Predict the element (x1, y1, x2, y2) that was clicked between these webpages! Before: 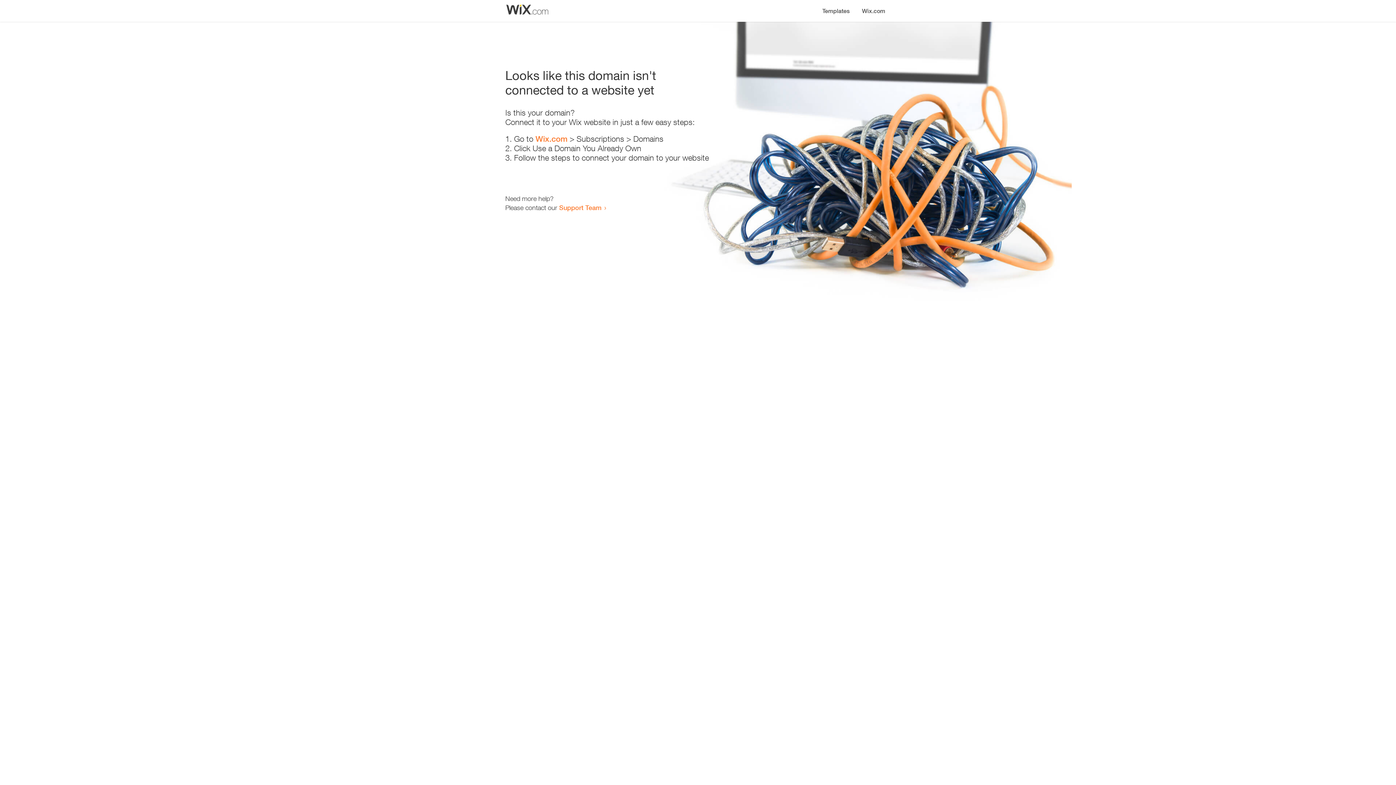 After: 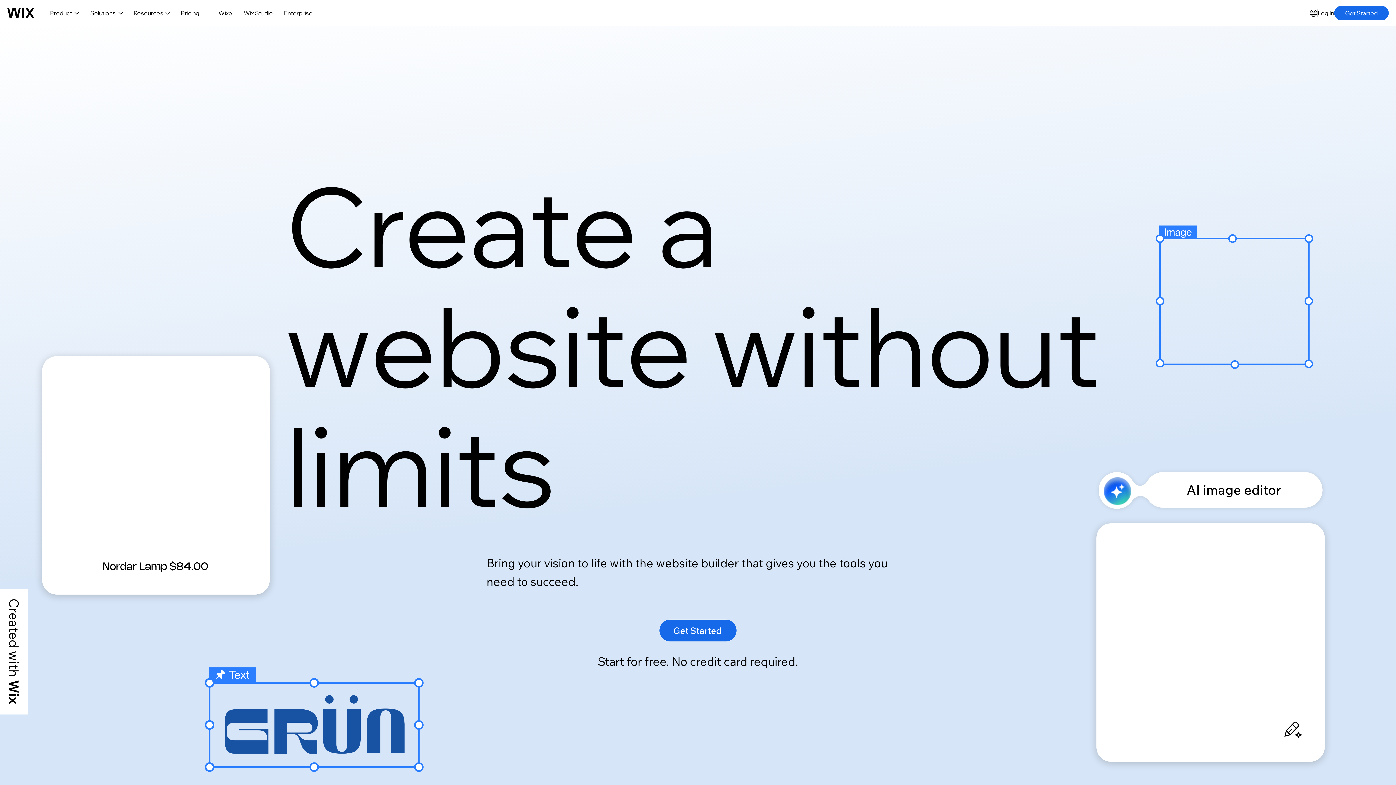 Action: bbox: (856, 0, 890, 14) label: Wix.com